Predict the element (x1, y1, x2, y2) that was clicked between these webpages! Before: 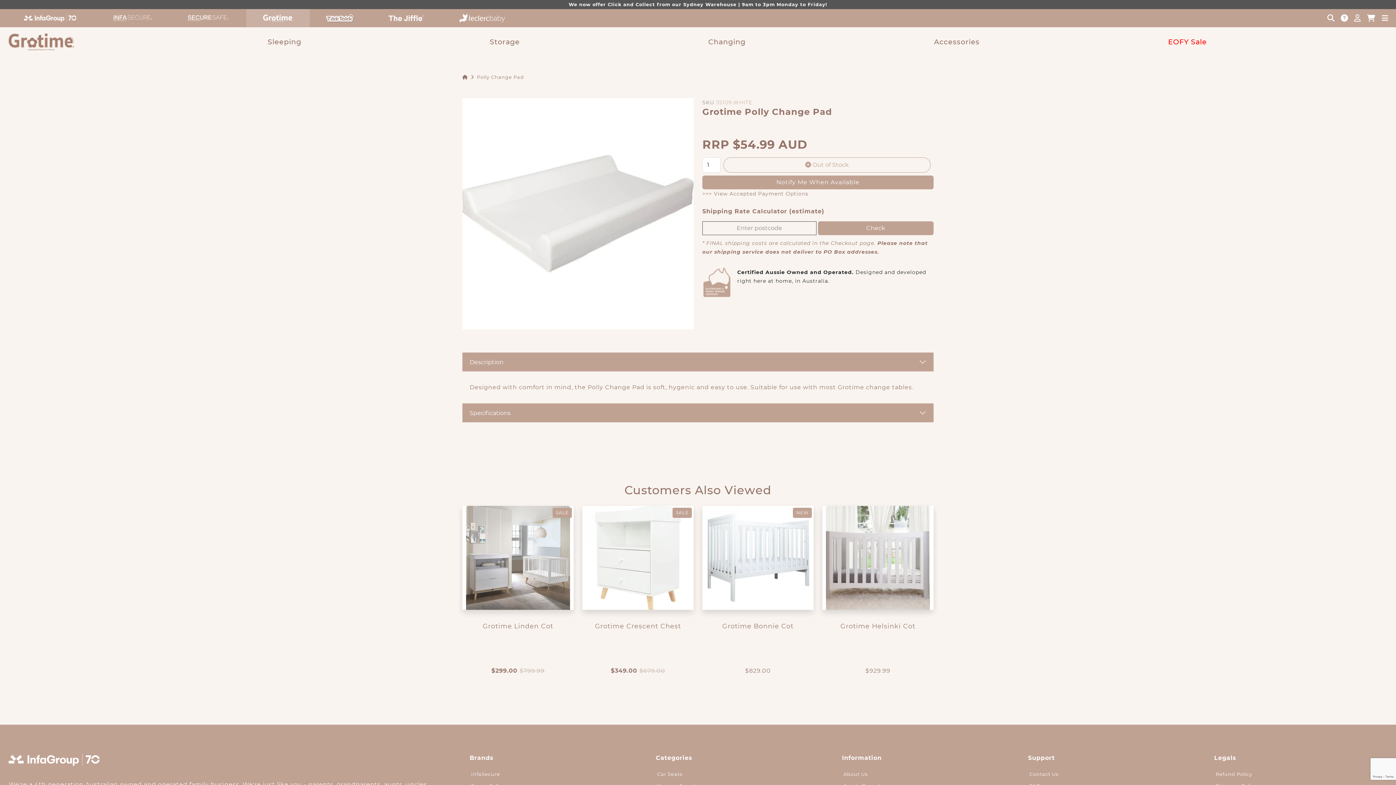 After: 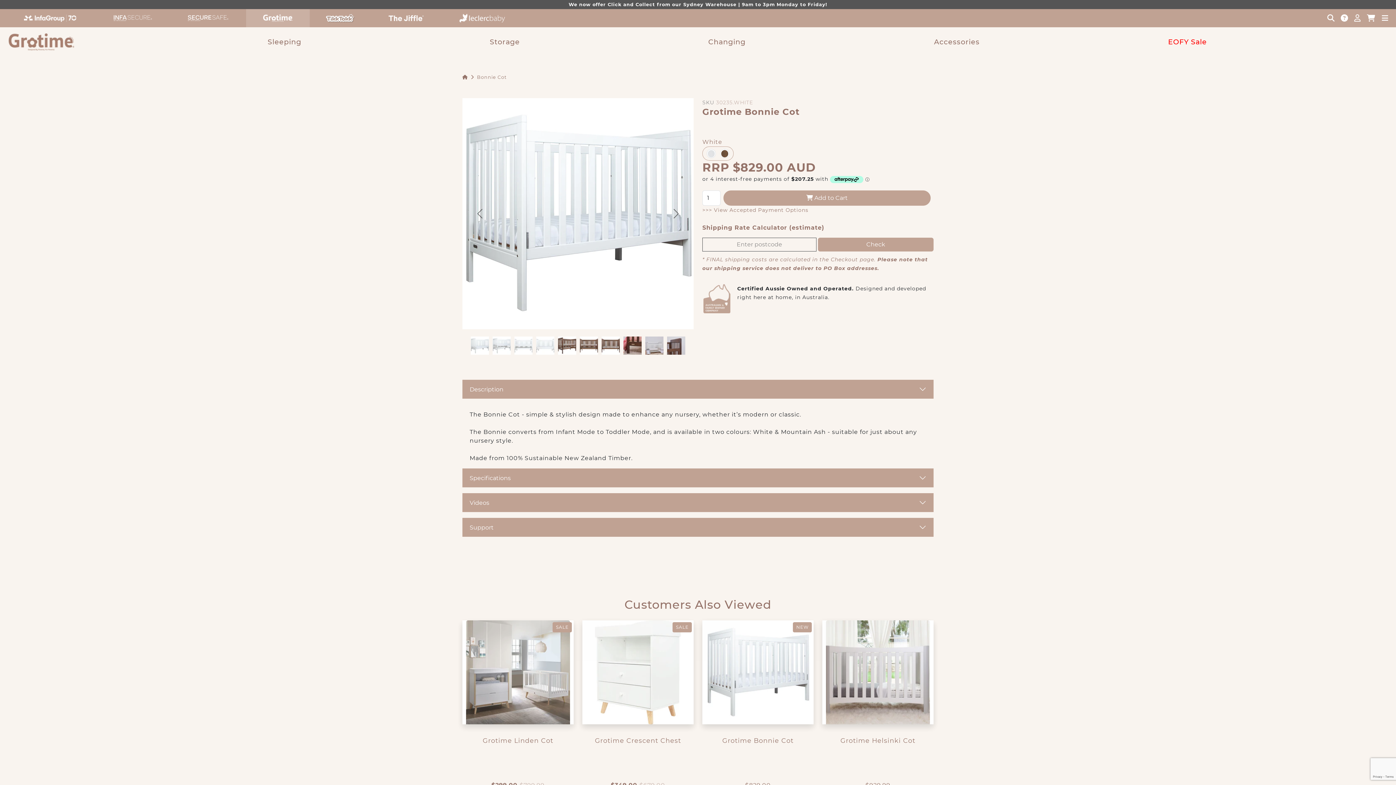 Action: bbox: (702, 506, 813, 610)